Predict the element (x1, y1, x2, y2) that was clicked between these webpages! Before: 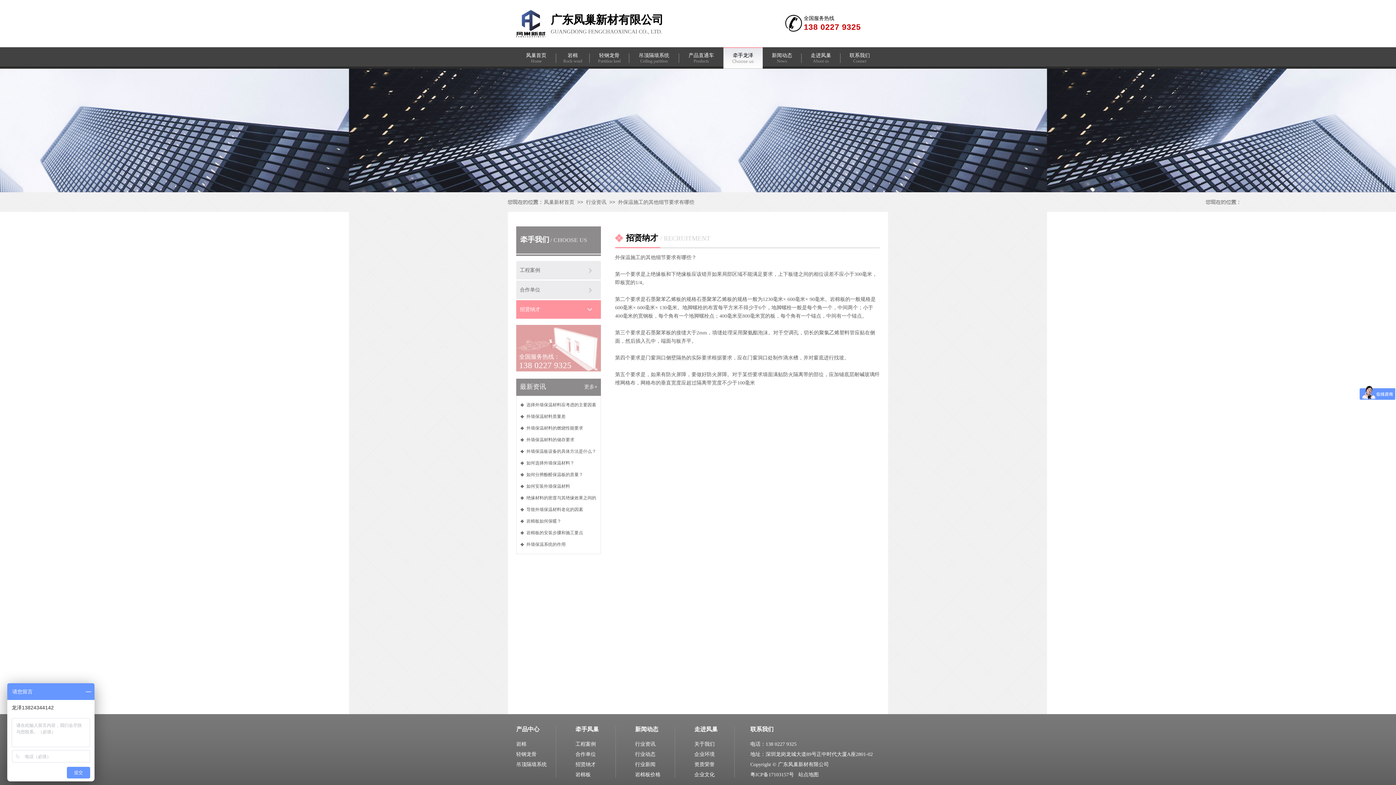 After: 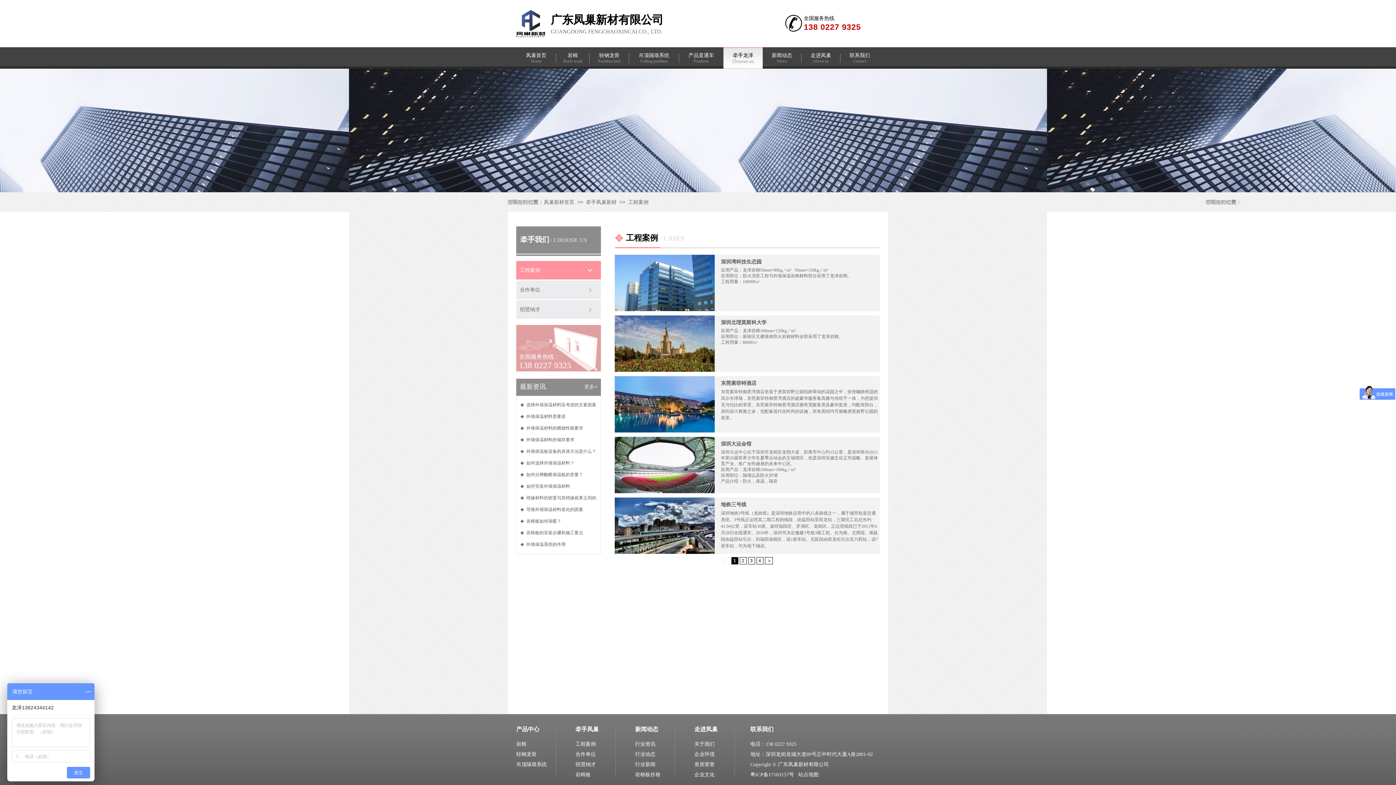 Action: label: 工程案例 bbox: (520, 261, 599, 279)